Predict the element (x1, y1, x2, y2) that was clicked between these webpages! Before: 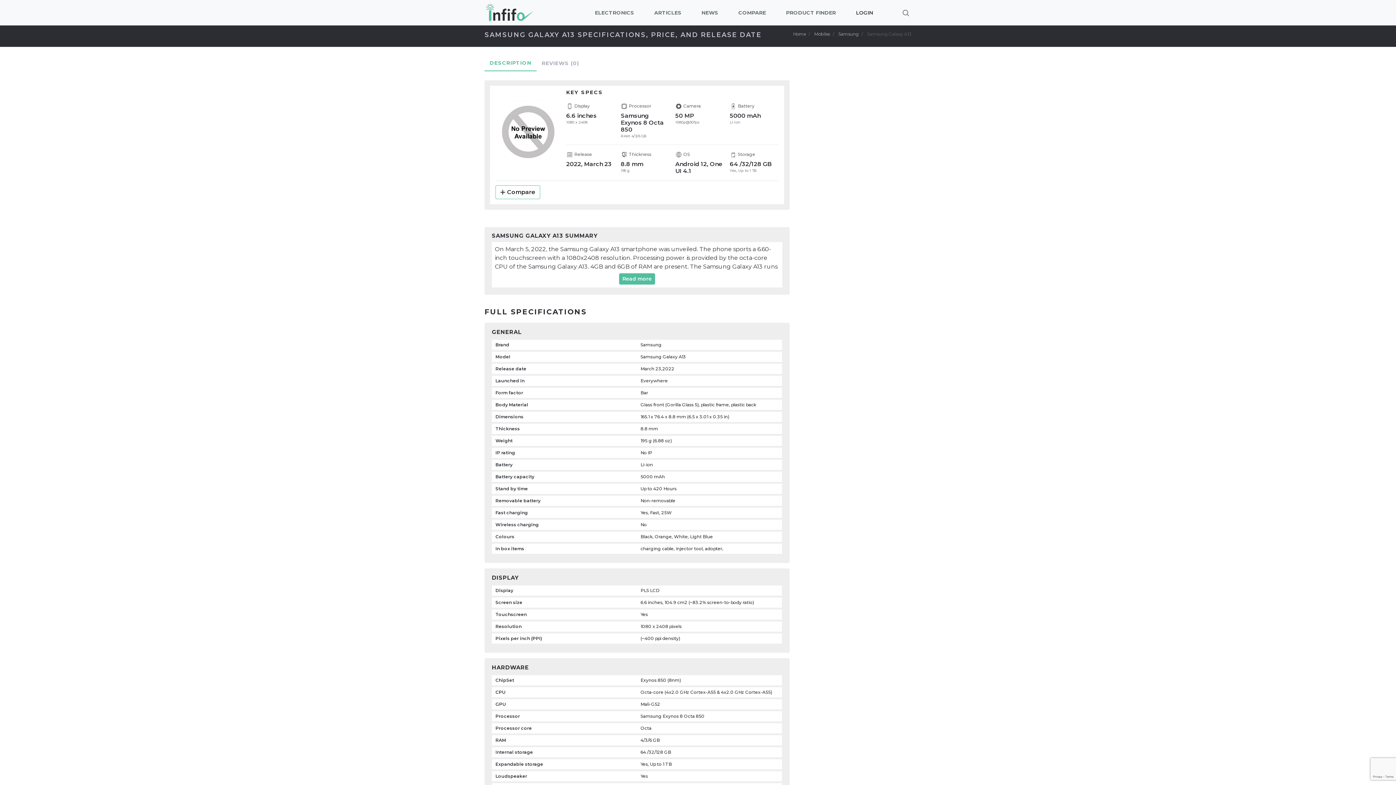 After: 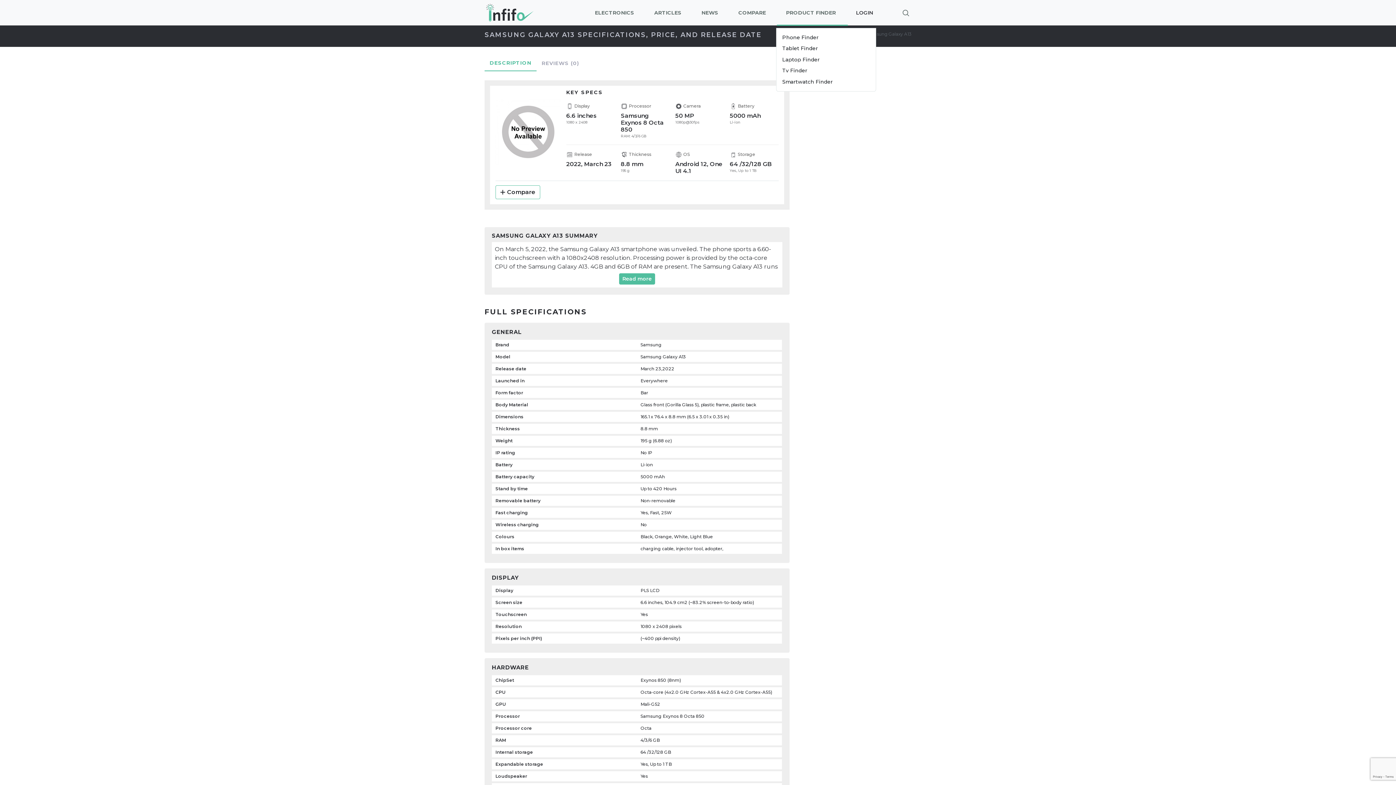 Action: label: PRODUCT FINDER bbox: (776, 0, 845, 25)